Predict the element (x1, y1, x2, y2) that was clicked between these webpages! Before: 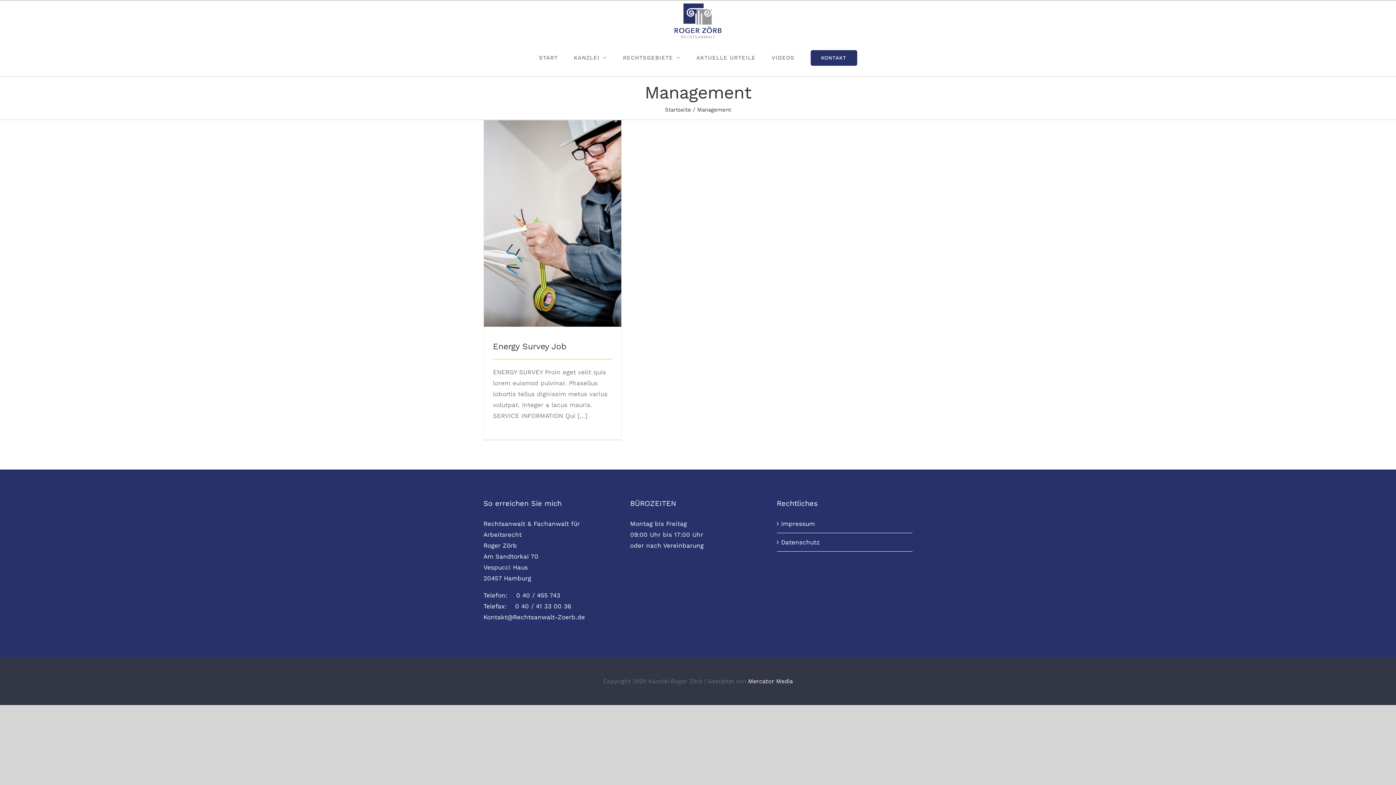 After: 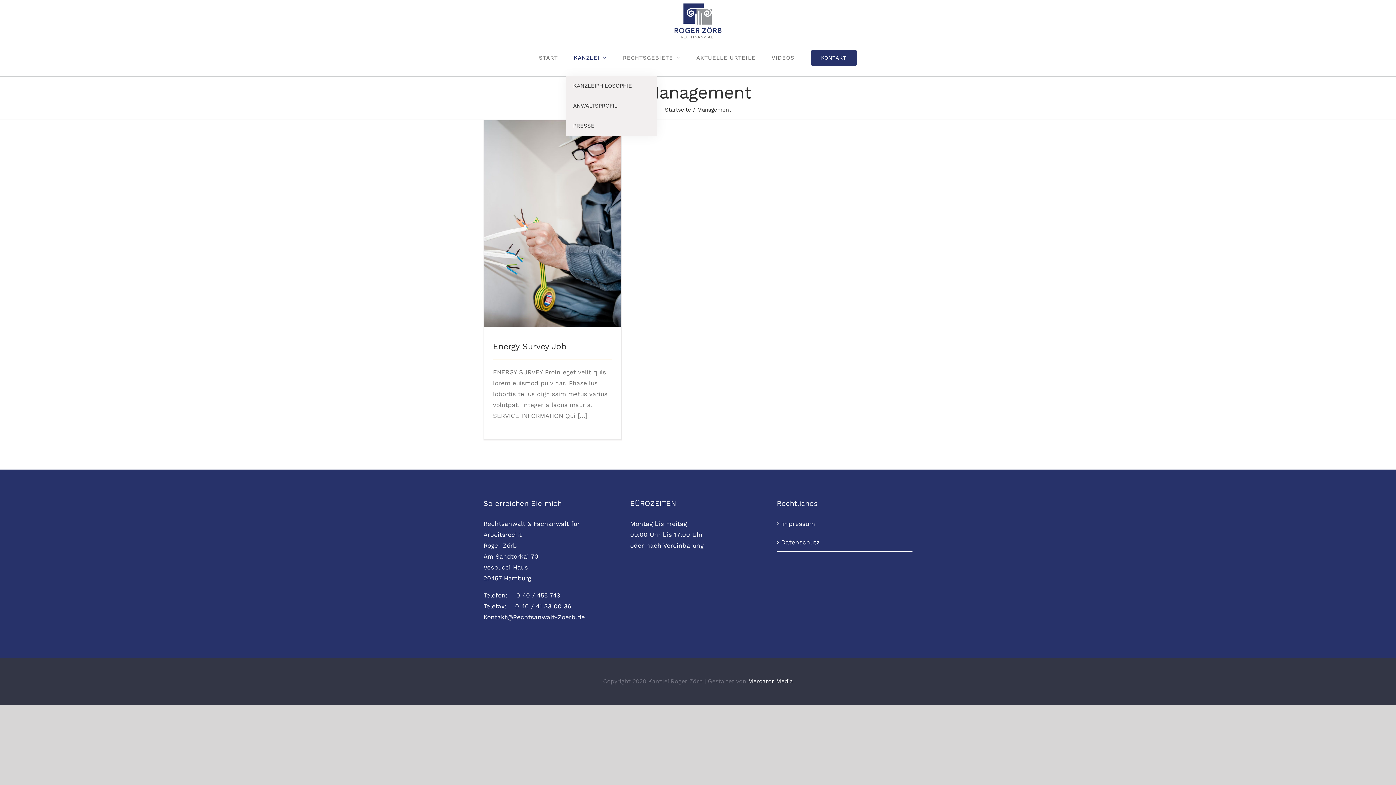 Action: label: KANZLEI bbox: (566, 39, 615, 76)